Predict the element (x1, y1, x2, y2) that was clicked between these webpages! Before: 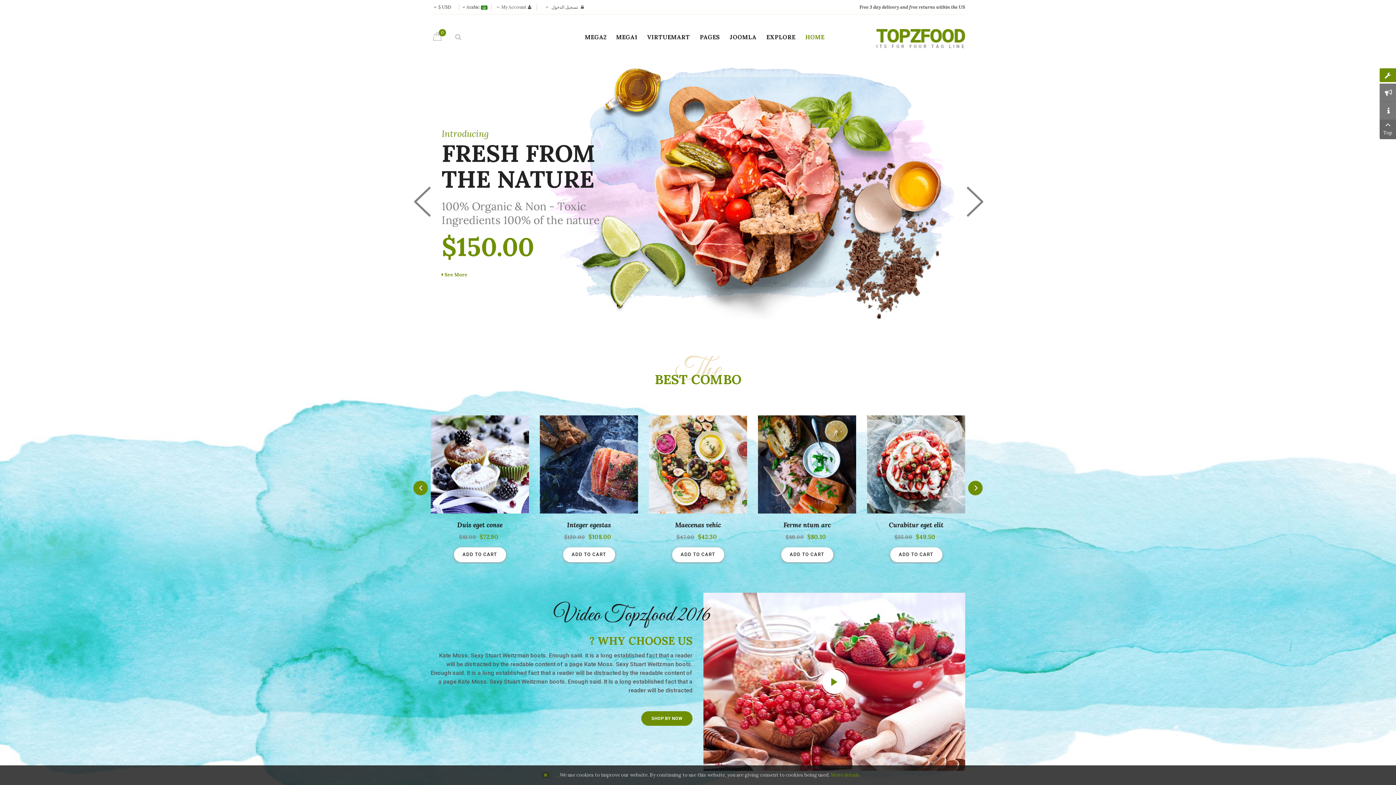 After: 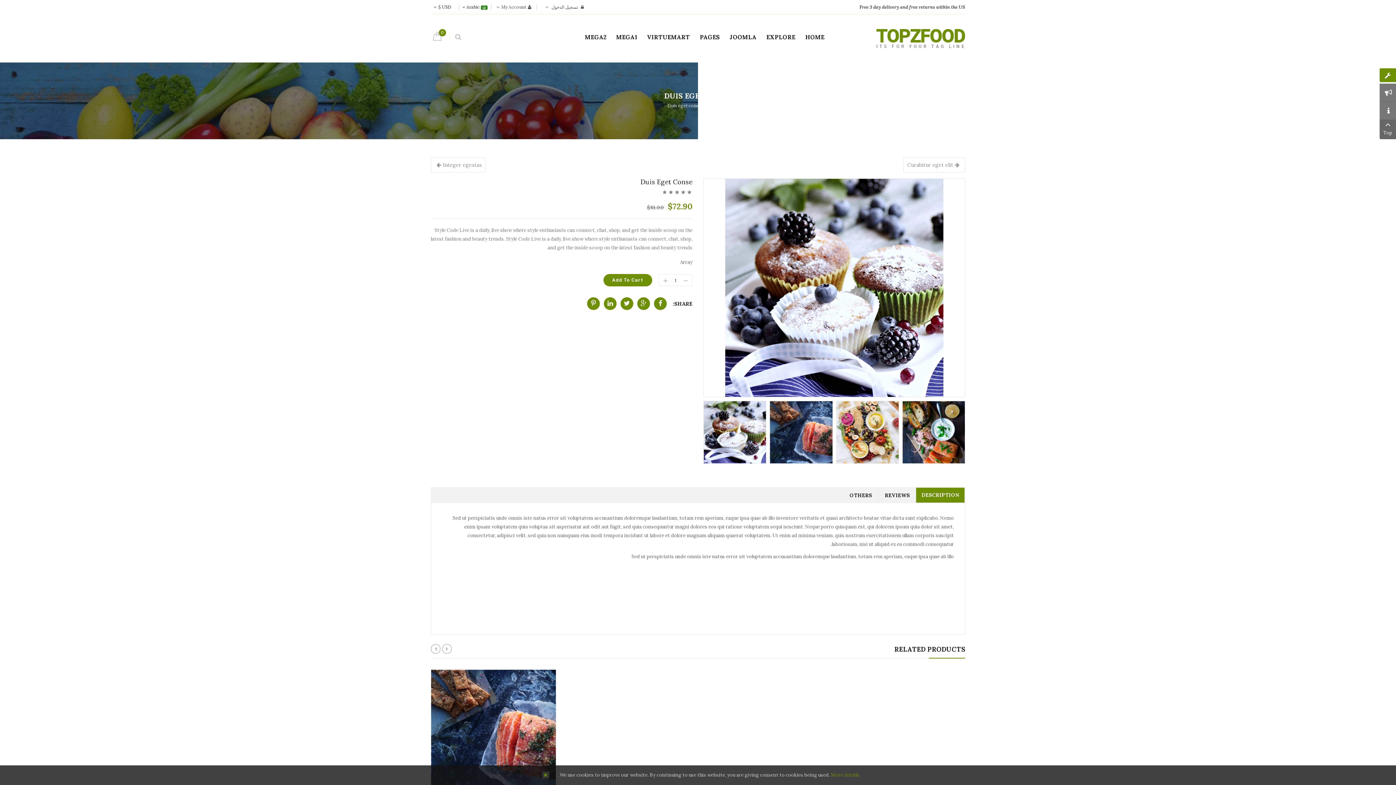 Action: bbox: (457, 521, 502, 529) label: Duis eget conse